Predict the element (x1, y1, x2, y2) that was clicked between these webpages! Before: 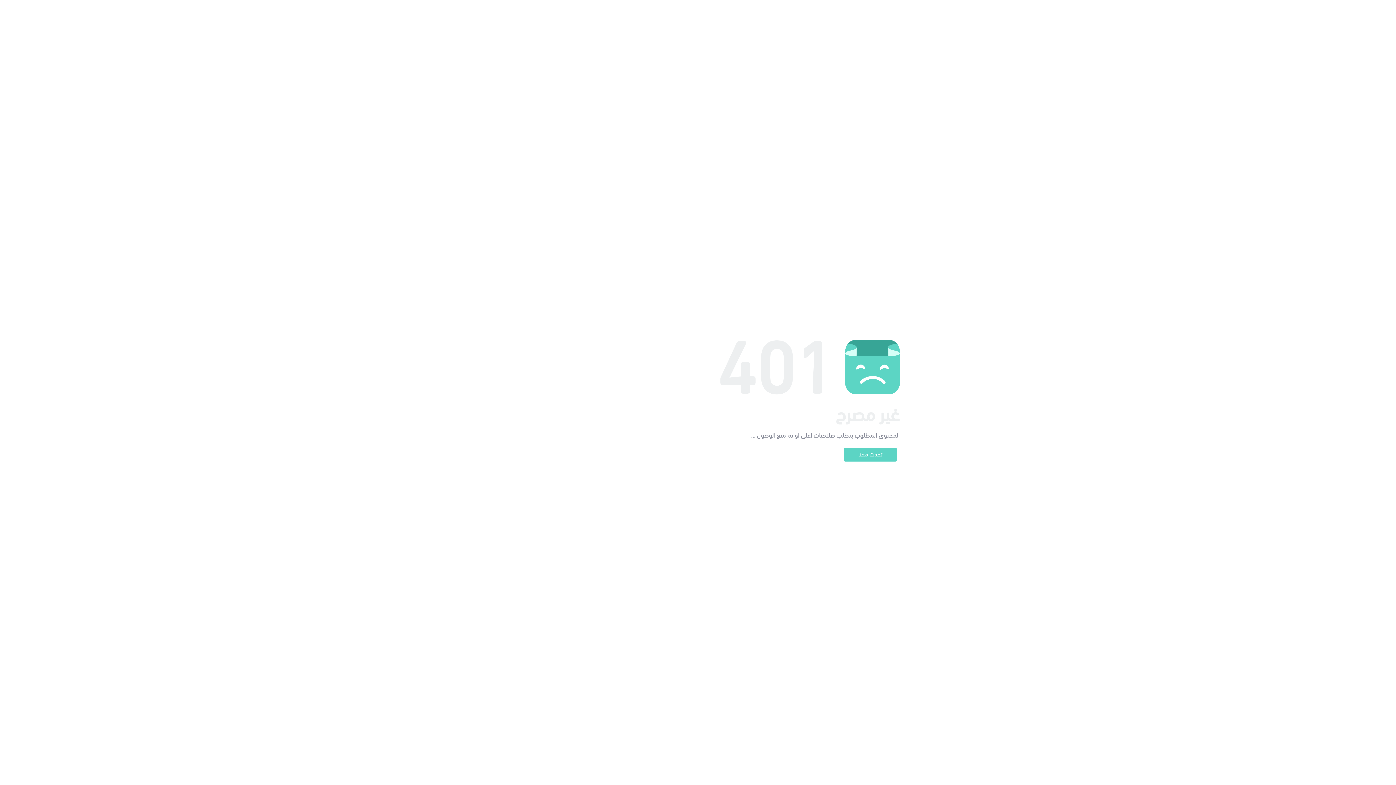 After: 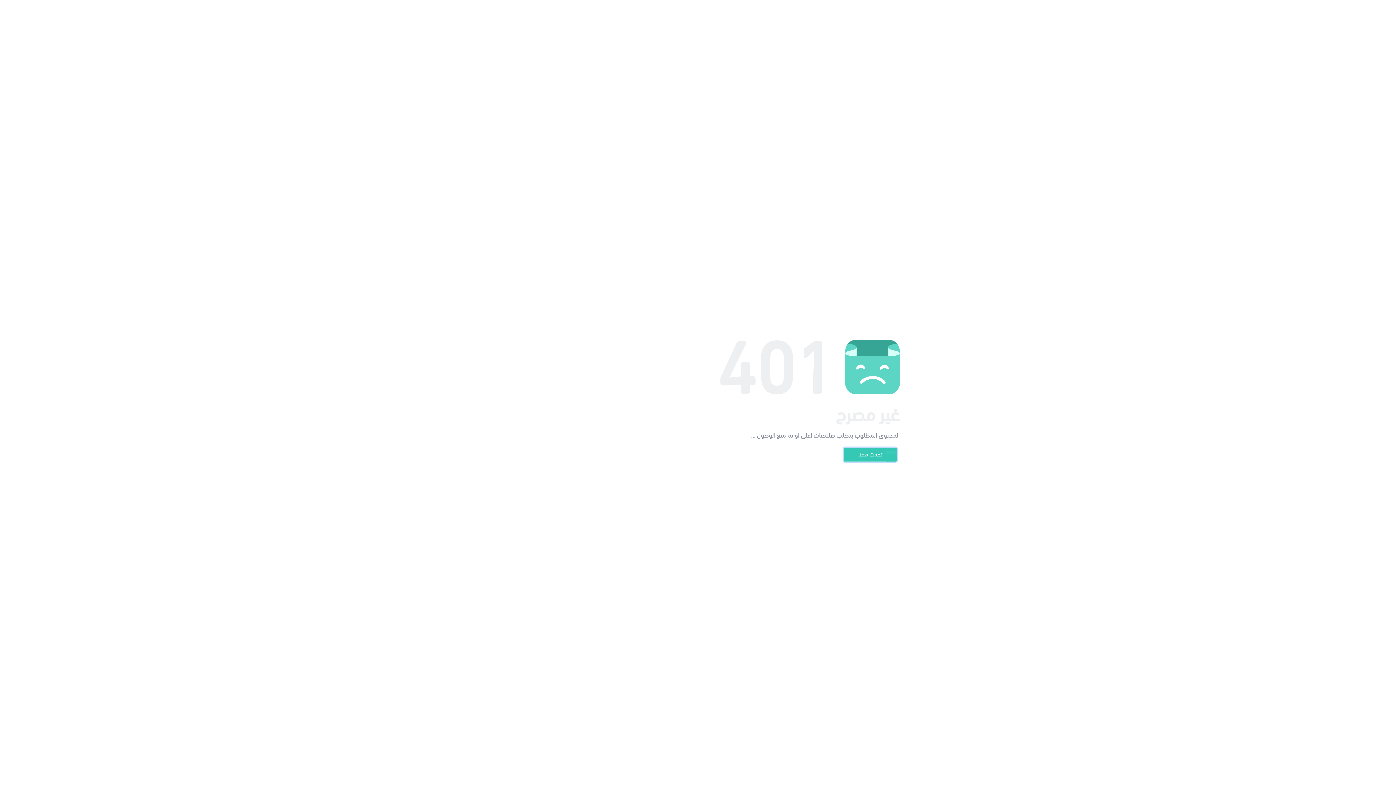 Action: label: تحدث معنا bbox: (844, 448, 897, 461)